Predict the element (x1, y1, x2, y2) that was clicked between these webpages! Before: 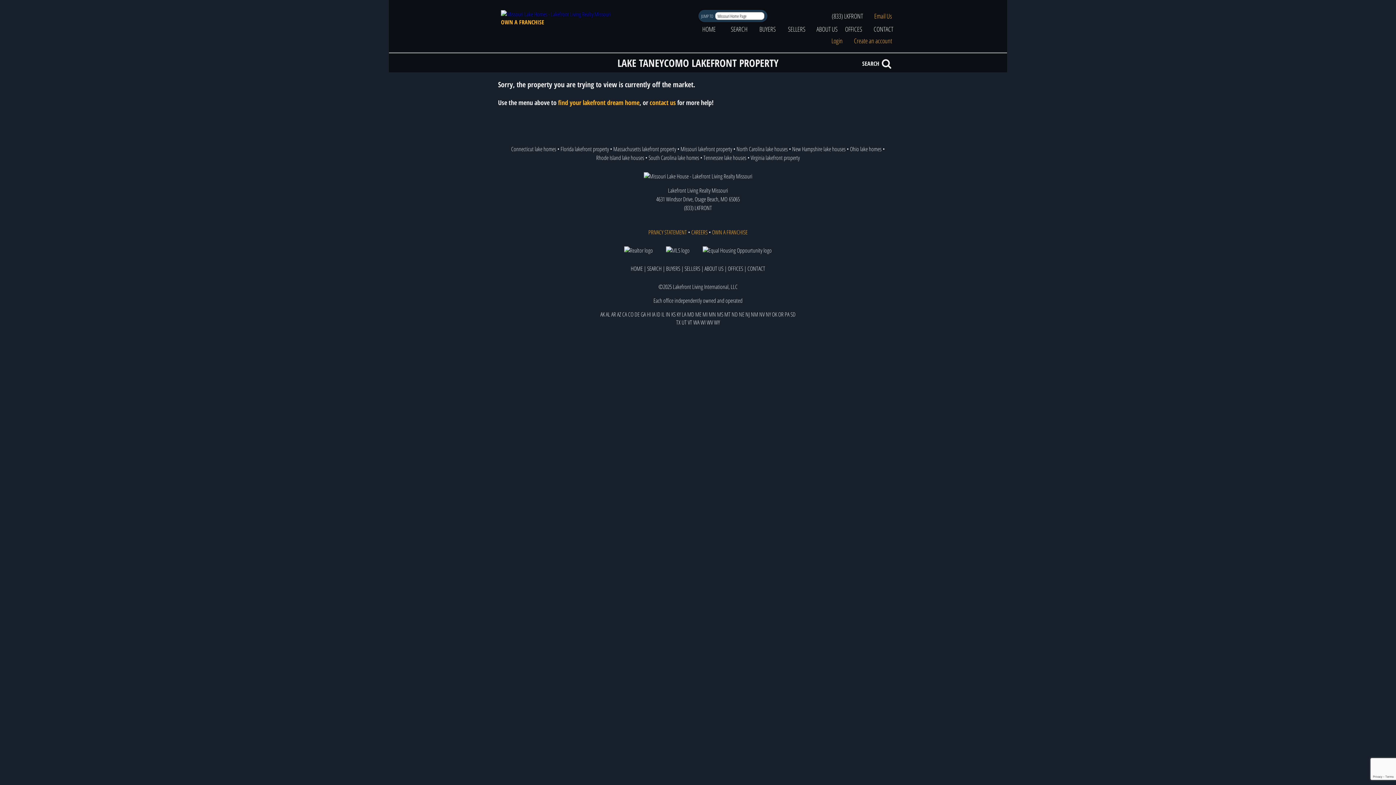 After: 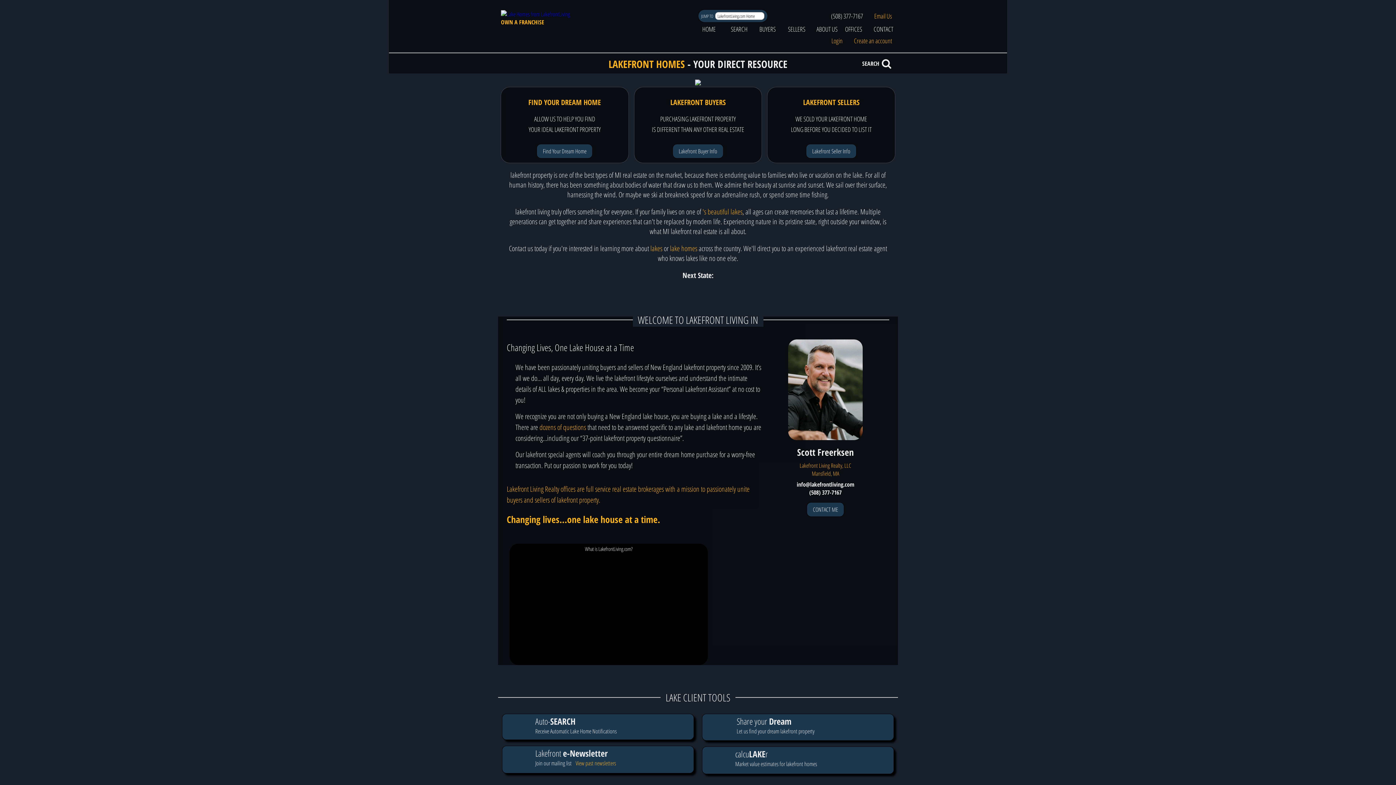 Action: bbox: (702, 310, 707, 318) label: MI